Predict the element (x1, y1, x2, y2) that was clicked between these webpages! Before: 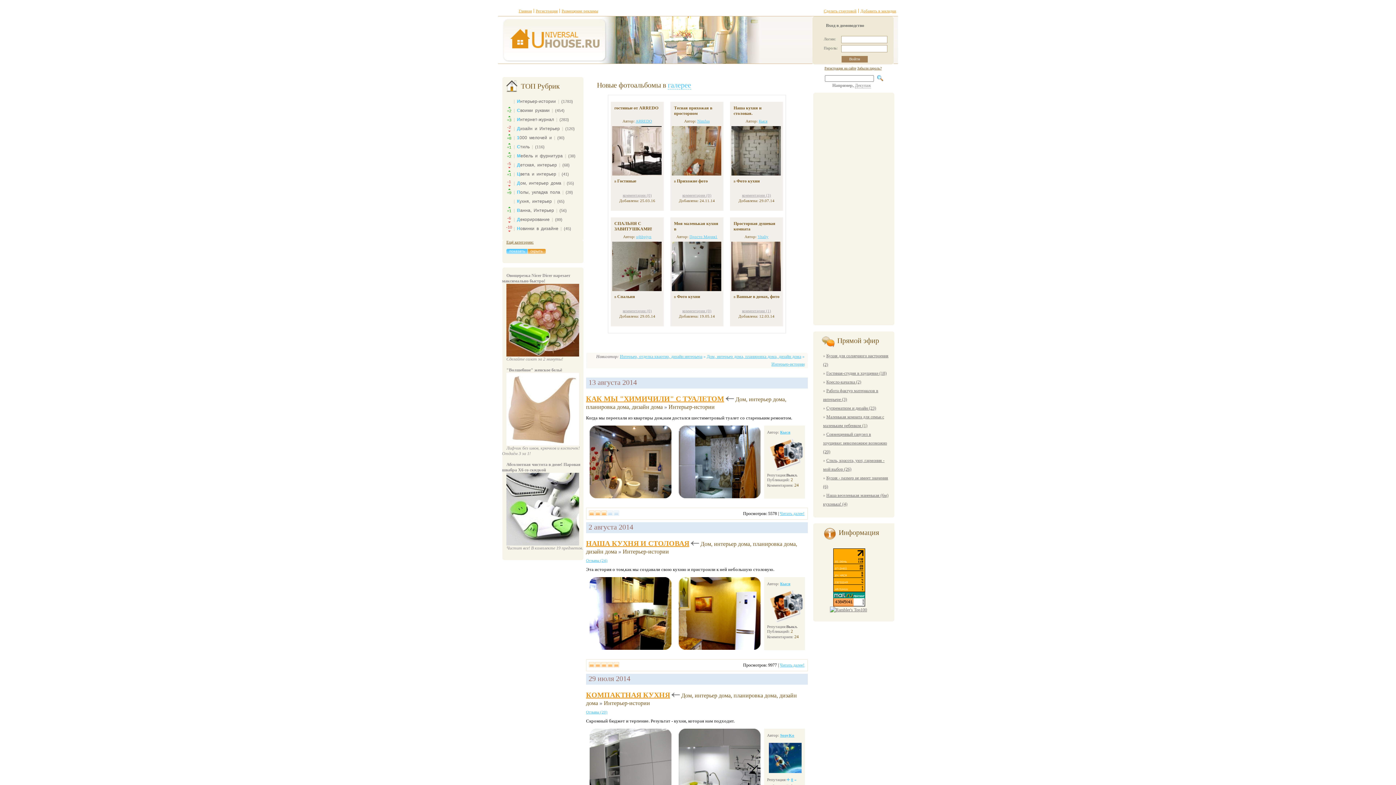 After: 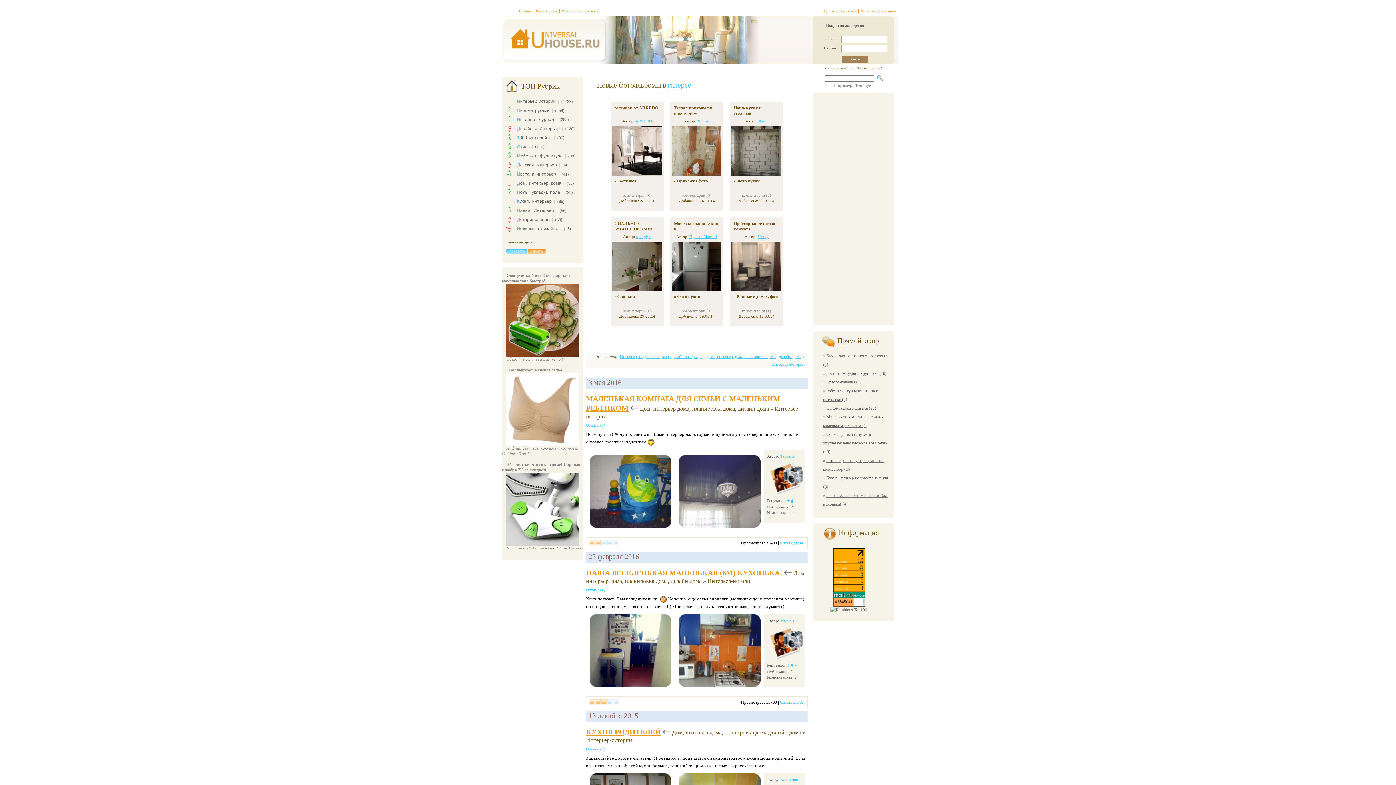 Action: label: Интерьер-истории bbox: (668, 404, 714, 410)